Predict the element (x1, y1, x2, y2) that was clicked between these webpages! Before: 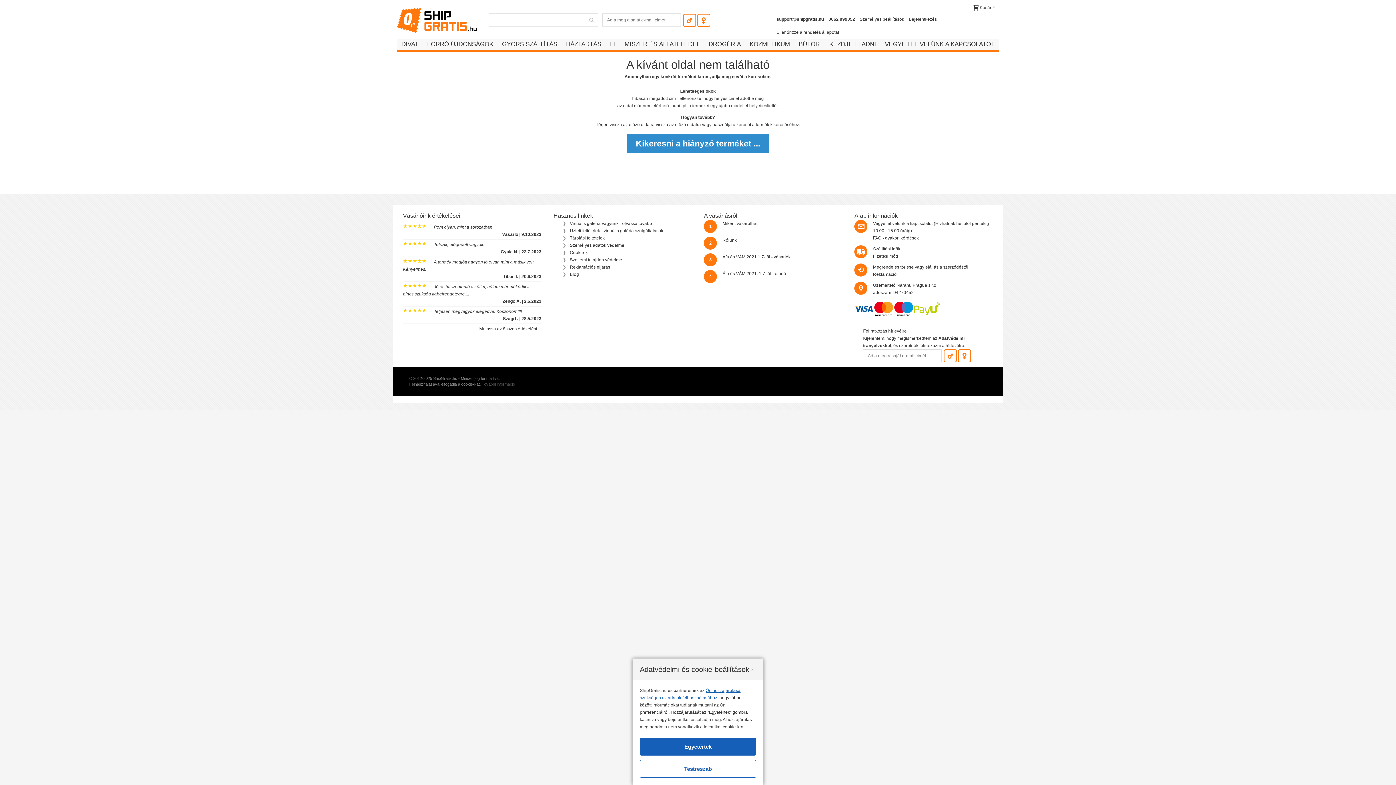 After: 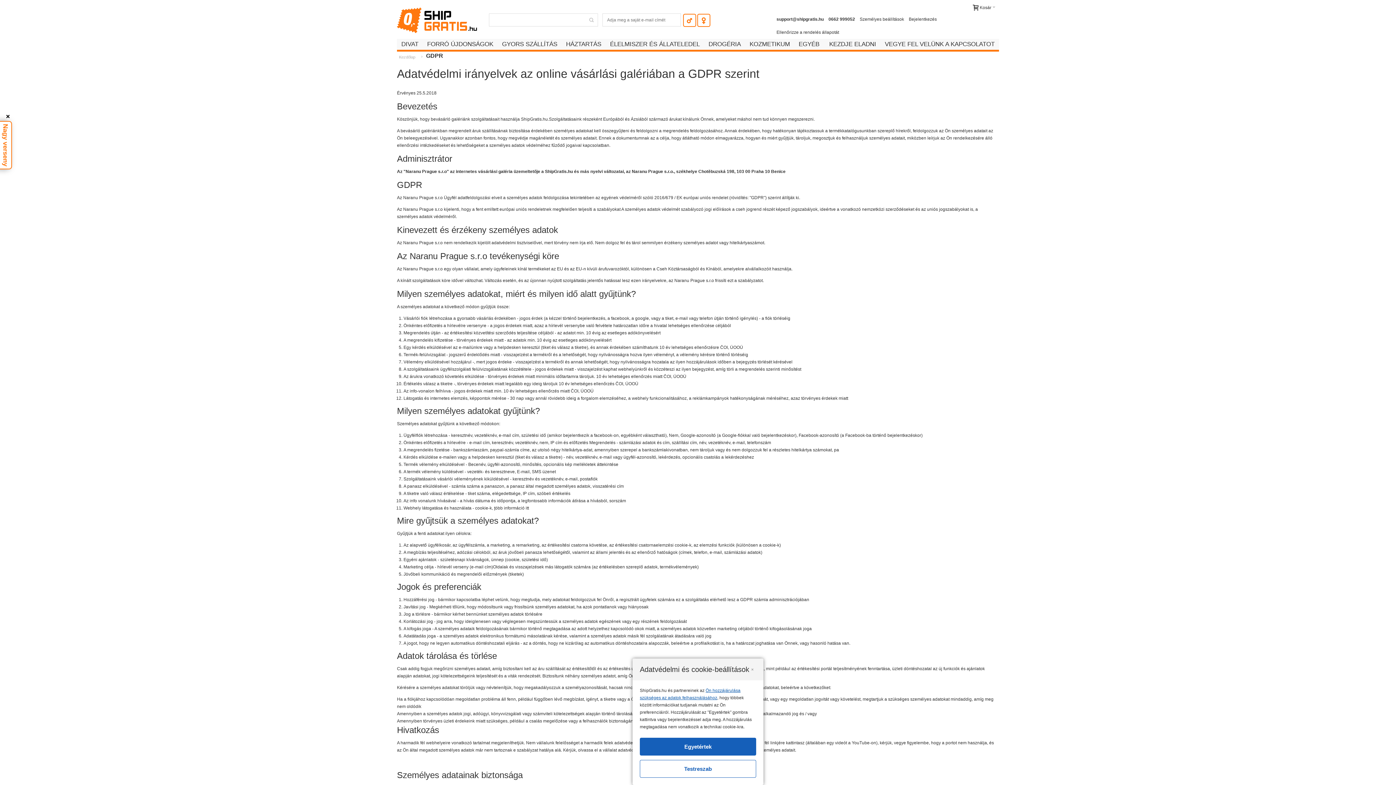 Action: bbox: (482, 382, 515, 386) label: További információ